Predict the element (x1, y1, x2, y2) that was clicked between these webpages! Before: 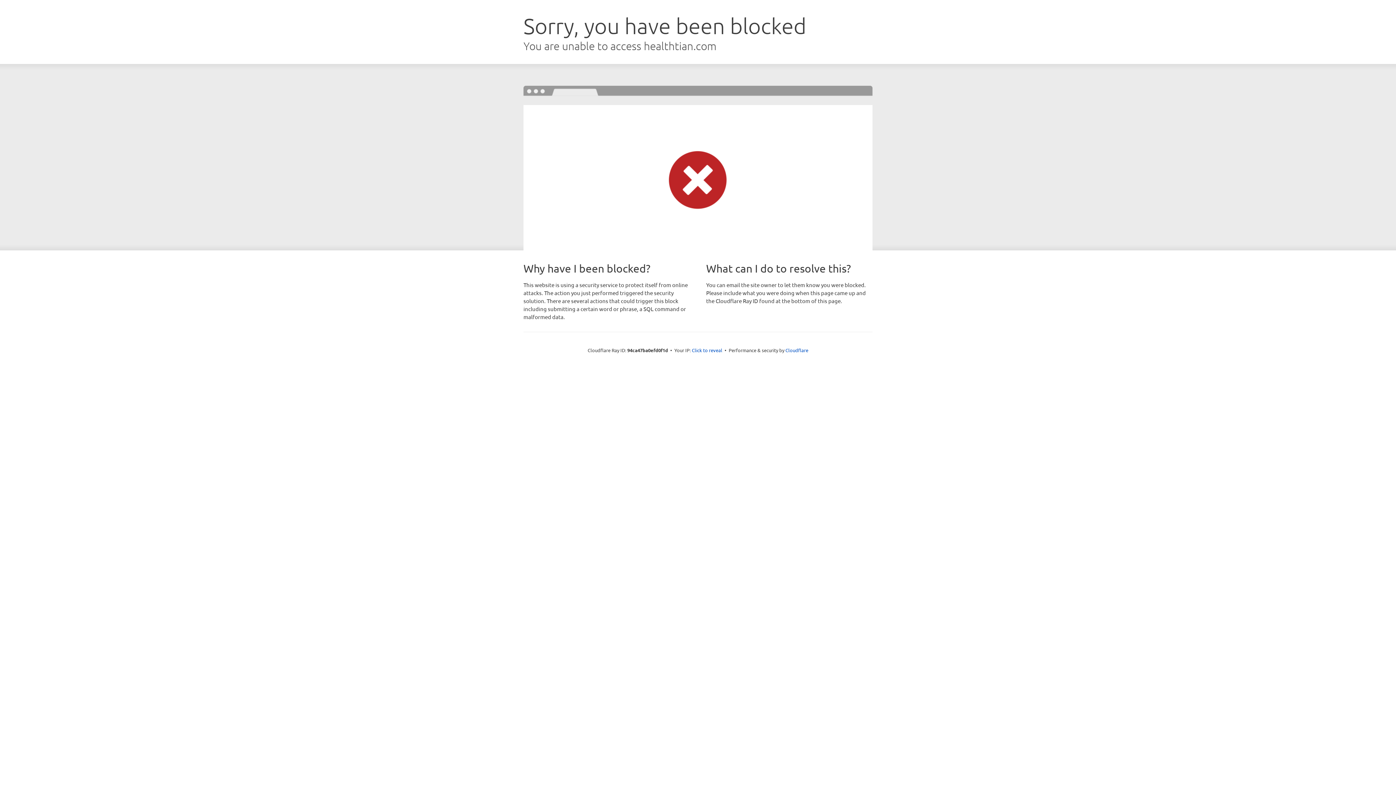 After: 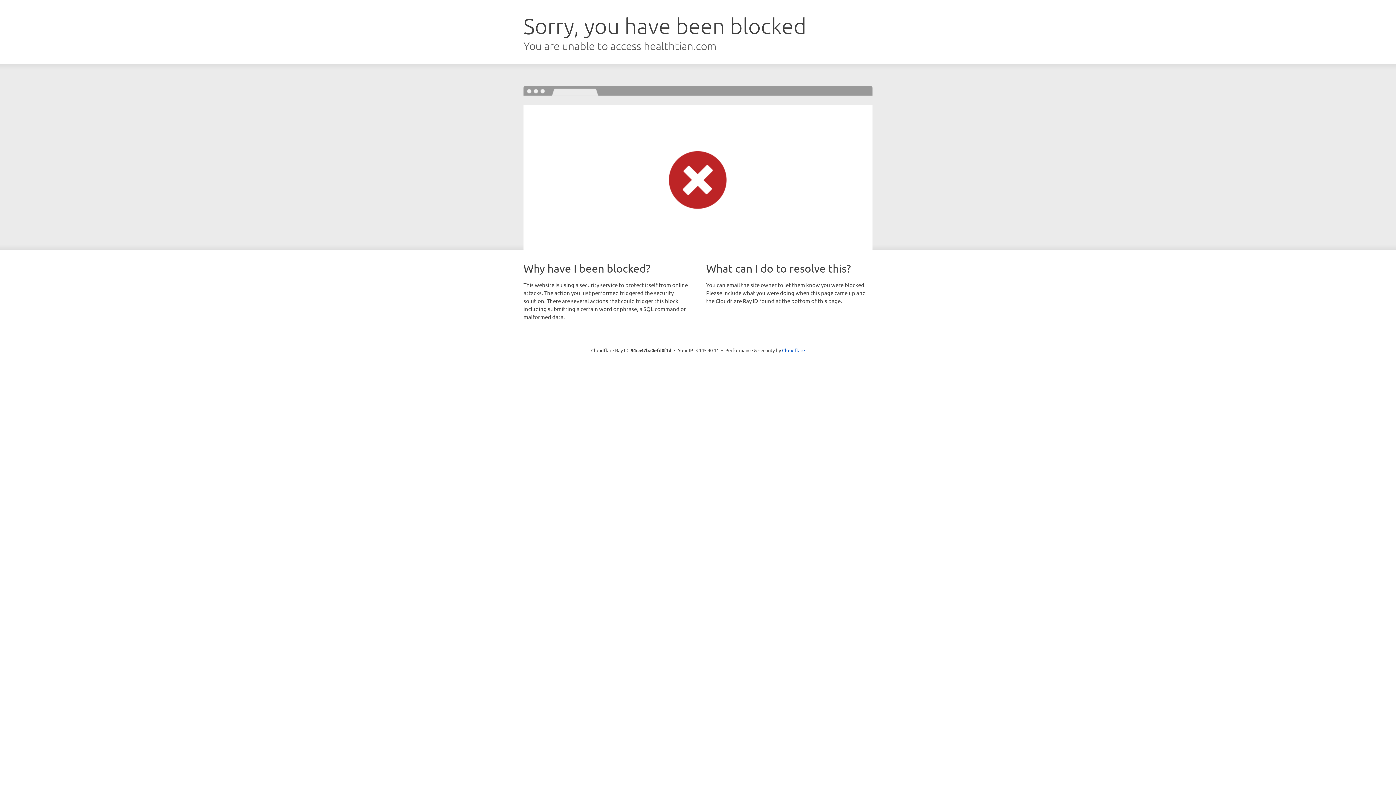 Action: label: Click to reveal bbox: (692, 346, 722, 353)